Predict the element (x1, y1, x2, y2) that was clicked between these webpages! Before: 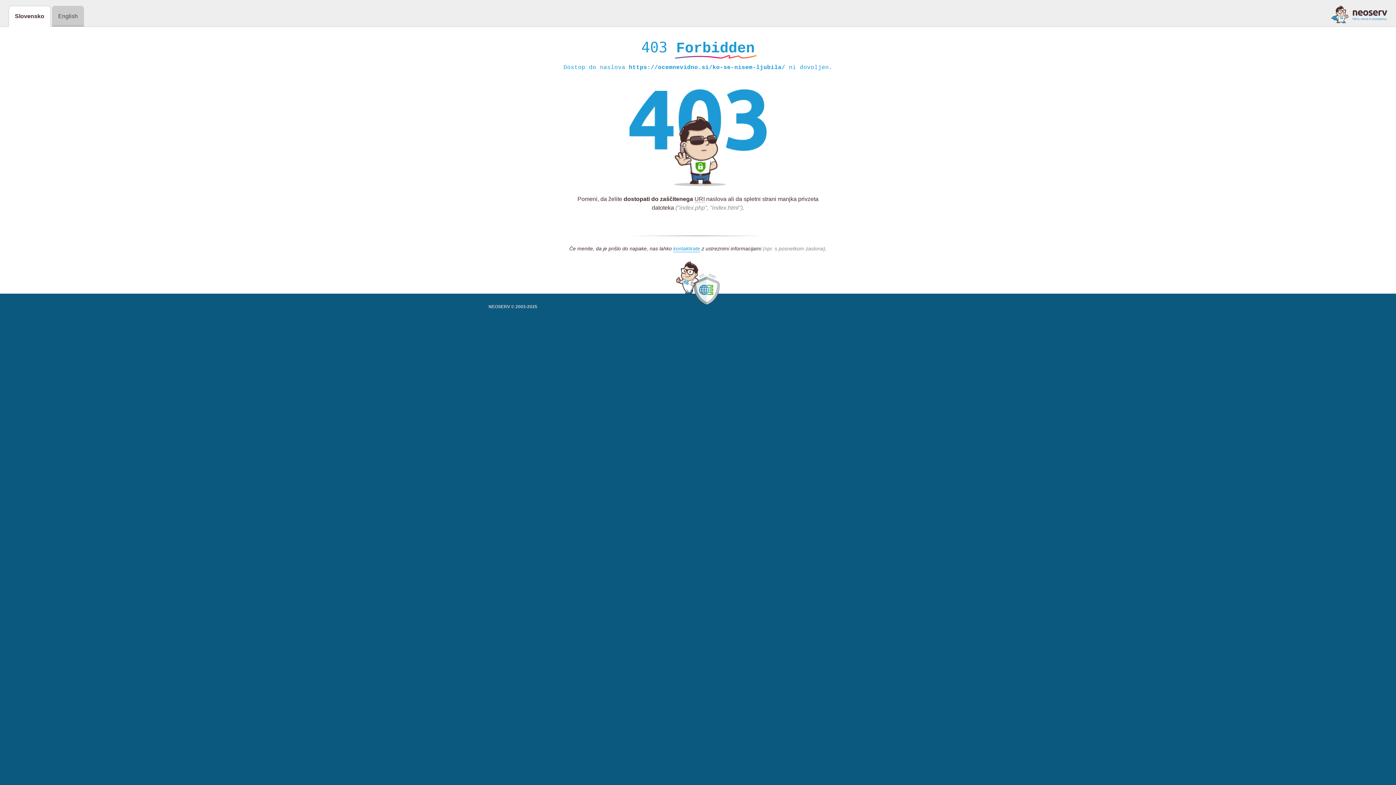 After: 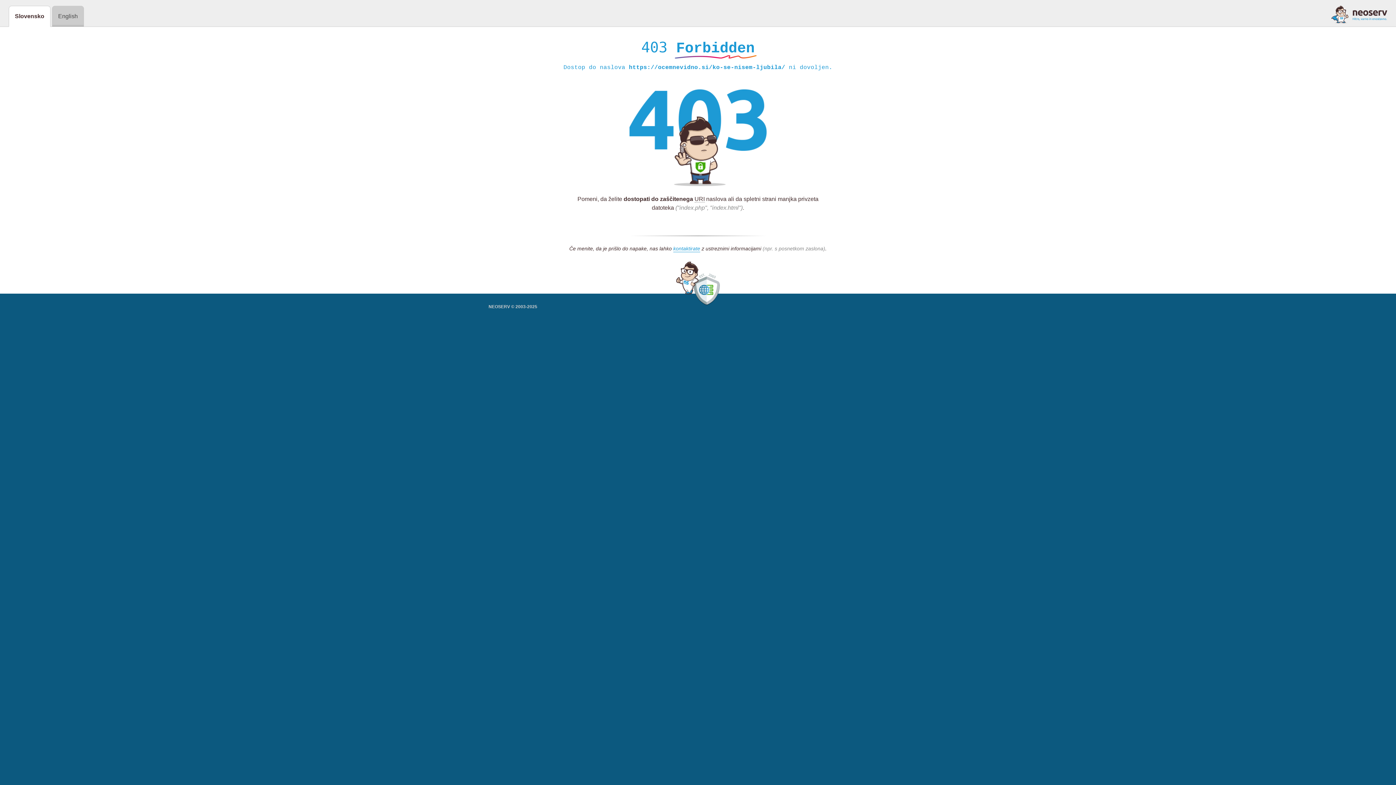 Action: bbox: (1331, 5, 1387, 23)